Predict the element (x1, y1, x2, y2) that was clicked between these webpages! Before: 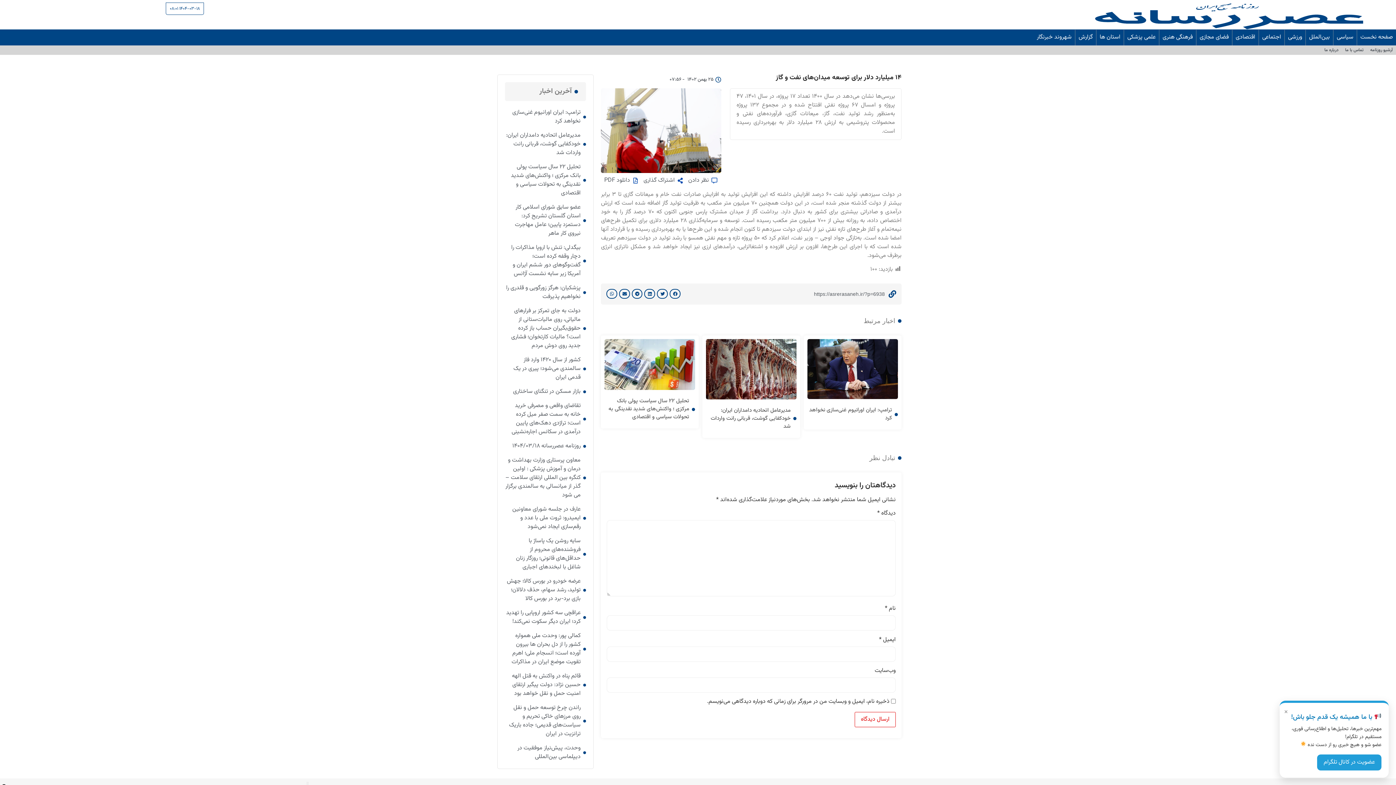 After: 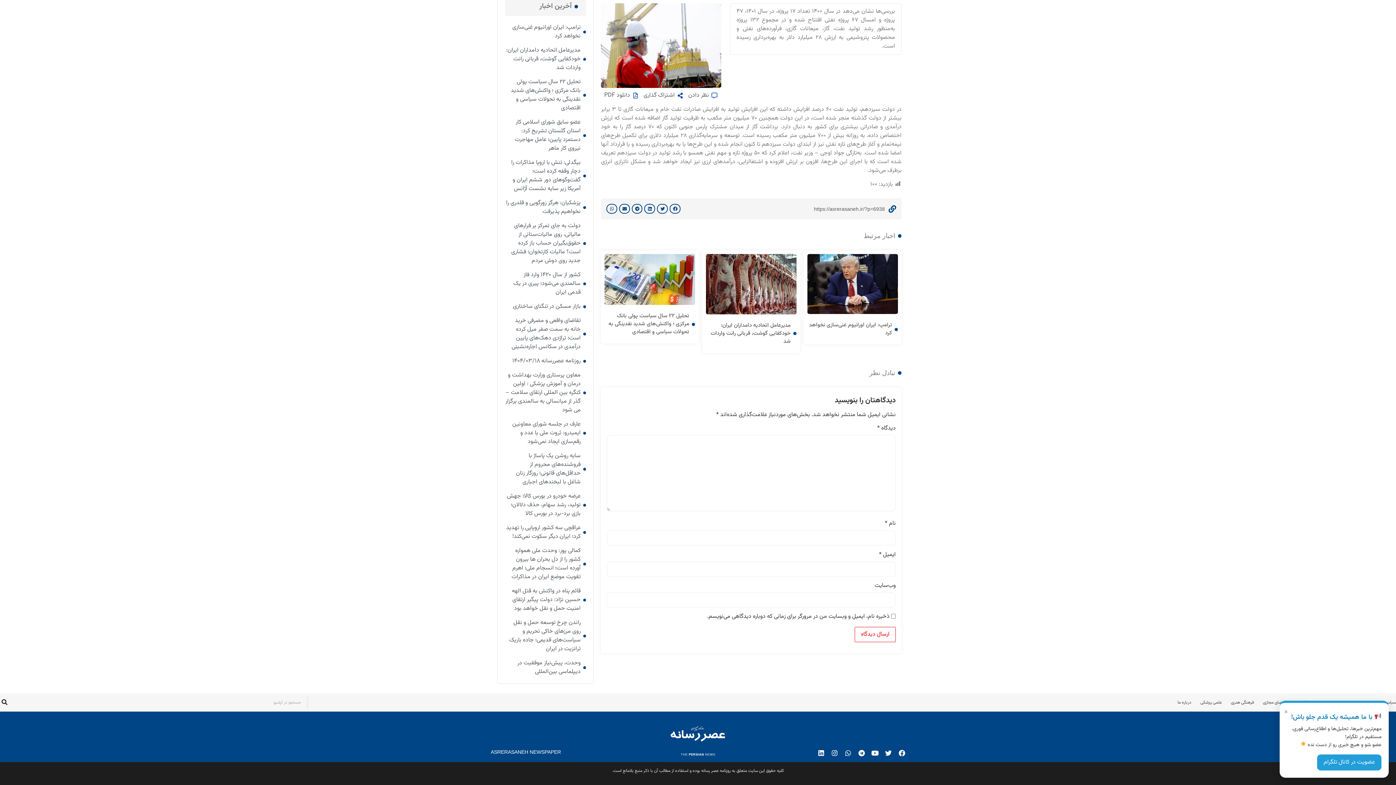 Action: label: نظر دادن bbox: (688, 176, 718, 185)